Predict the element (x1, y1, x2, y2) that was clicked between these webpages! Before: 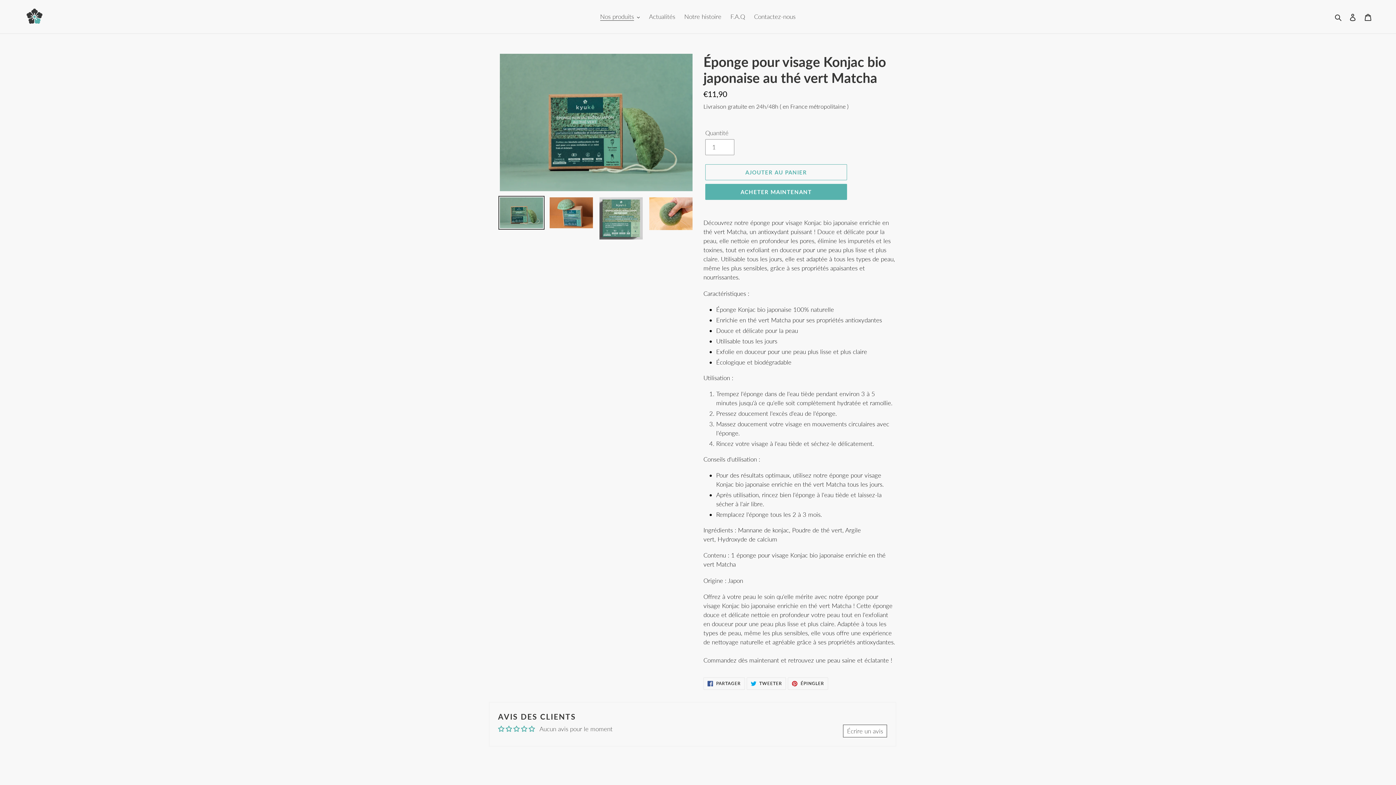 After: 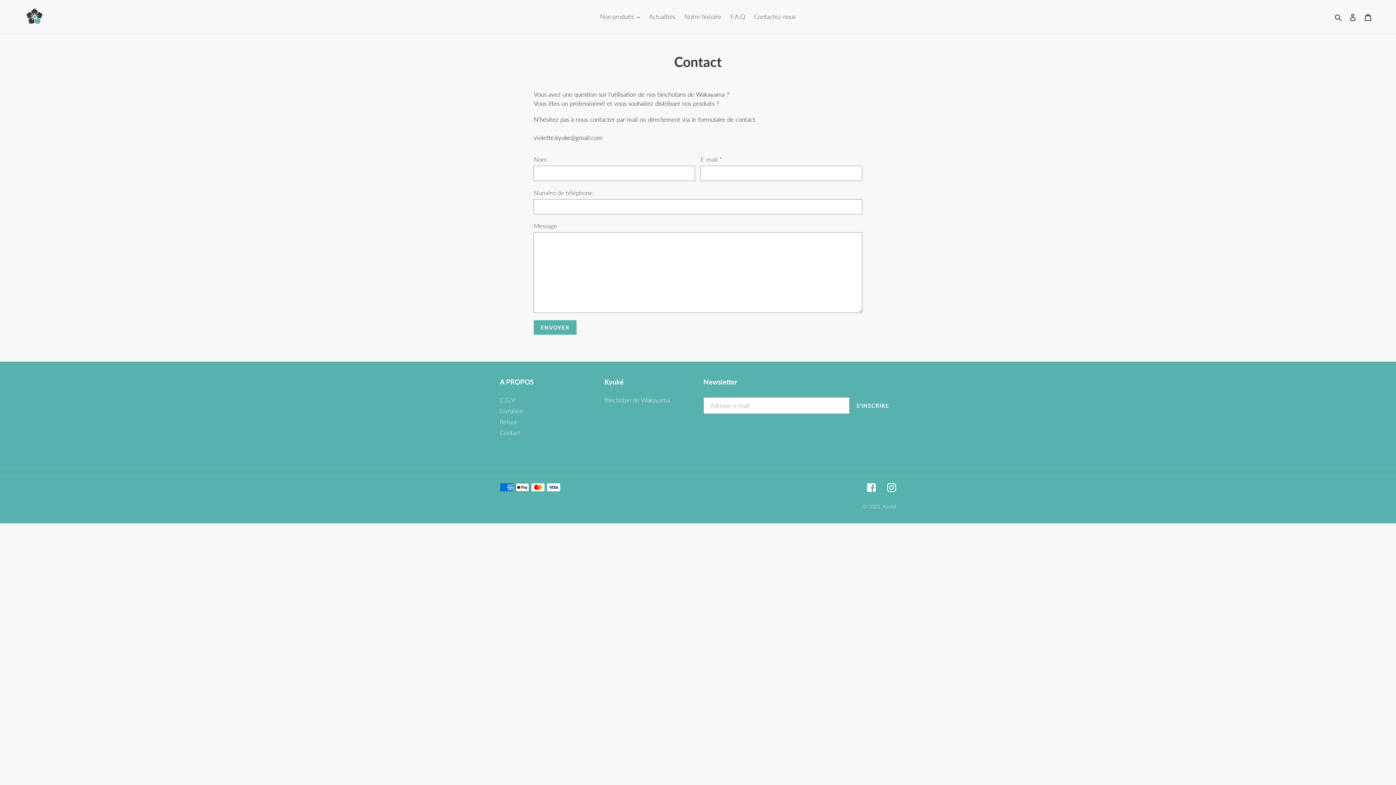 Action: bbox: (750, 10, 799, 22) label: Contactez-nous